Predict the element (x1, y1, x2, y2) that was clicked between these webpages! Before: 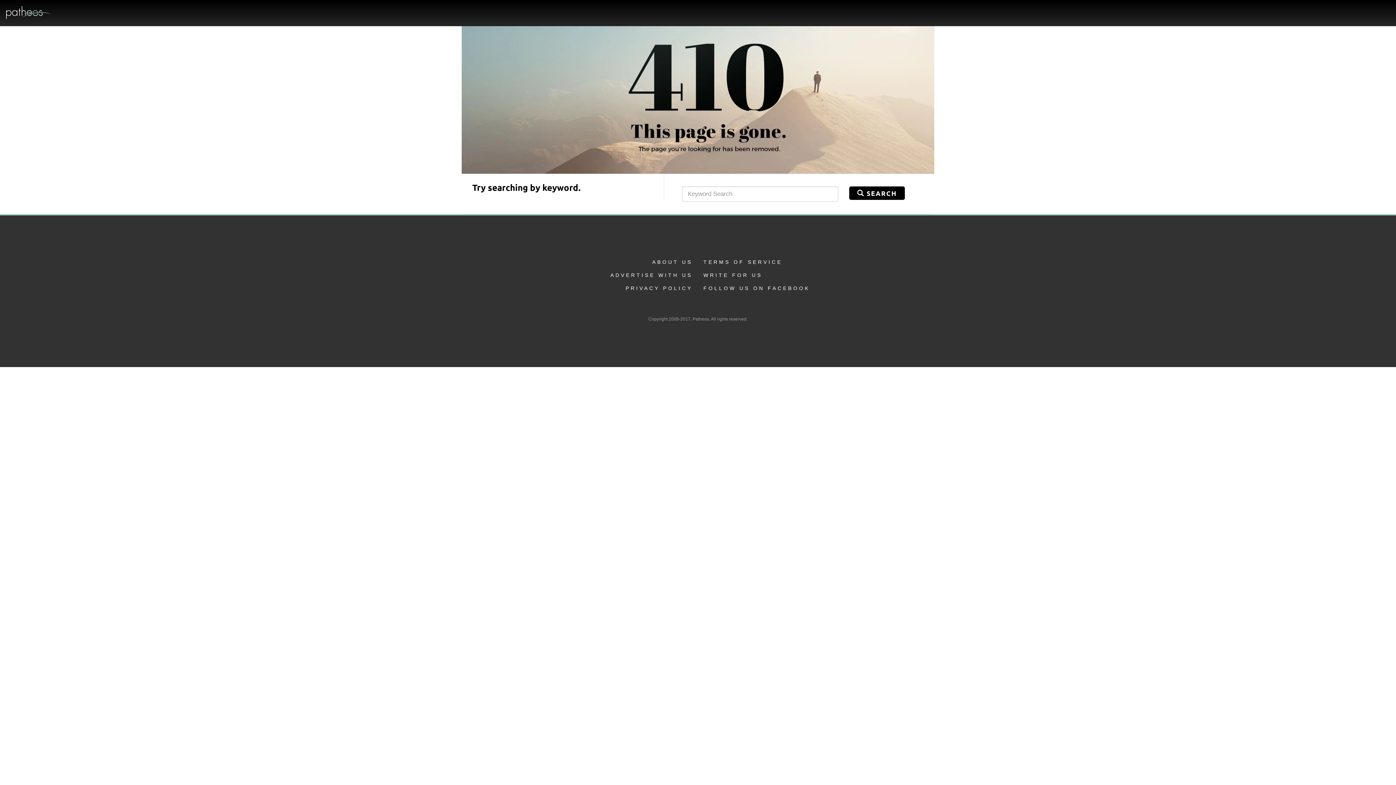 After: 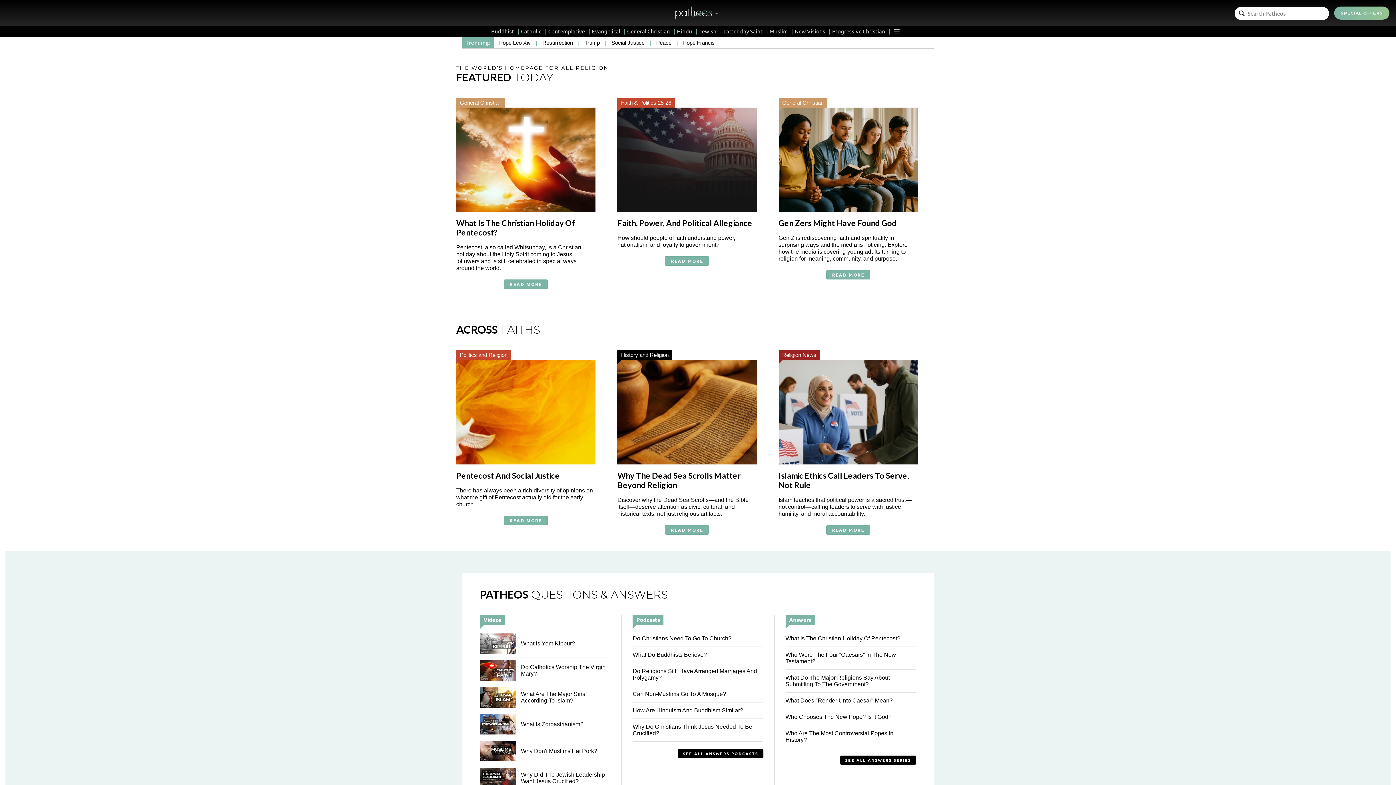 Action: bbox: (0, 0, 57, 18)